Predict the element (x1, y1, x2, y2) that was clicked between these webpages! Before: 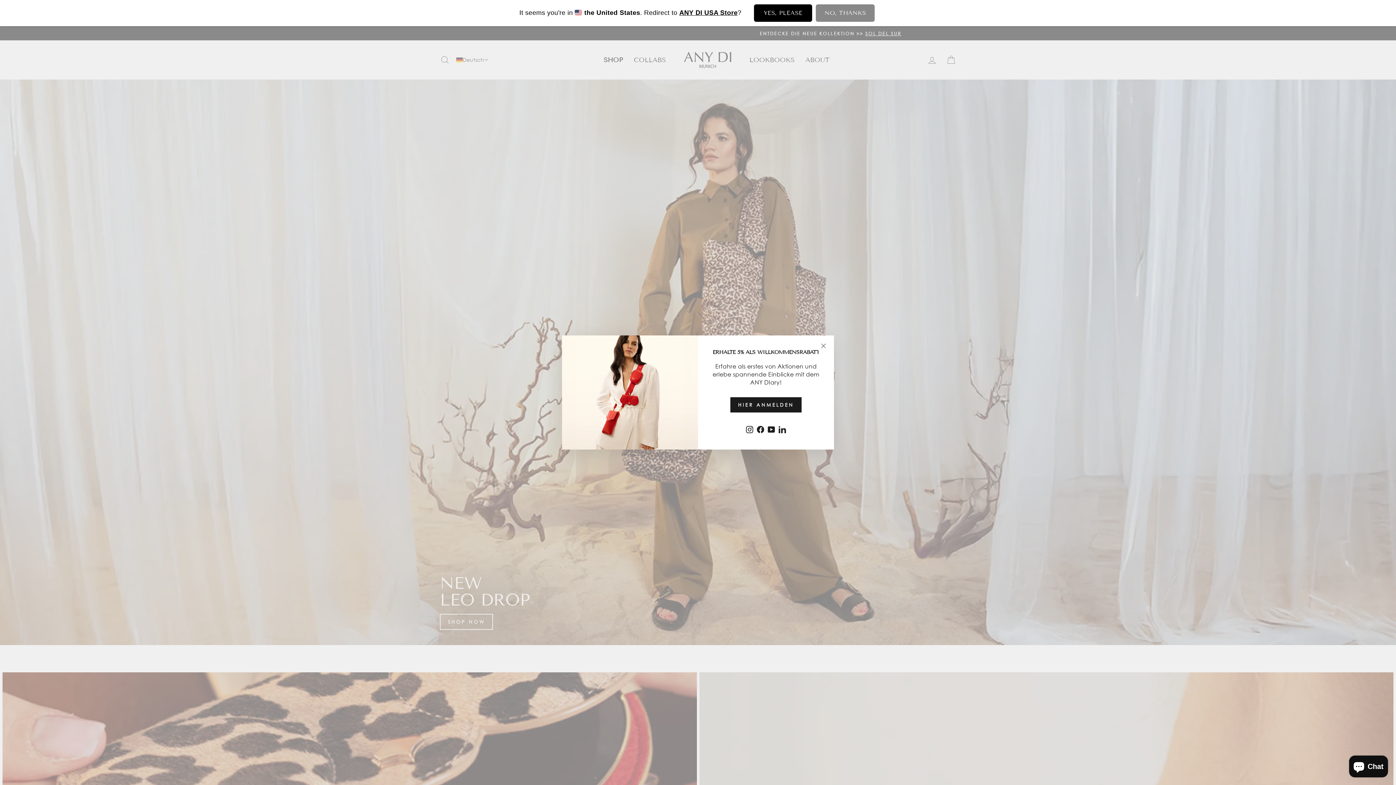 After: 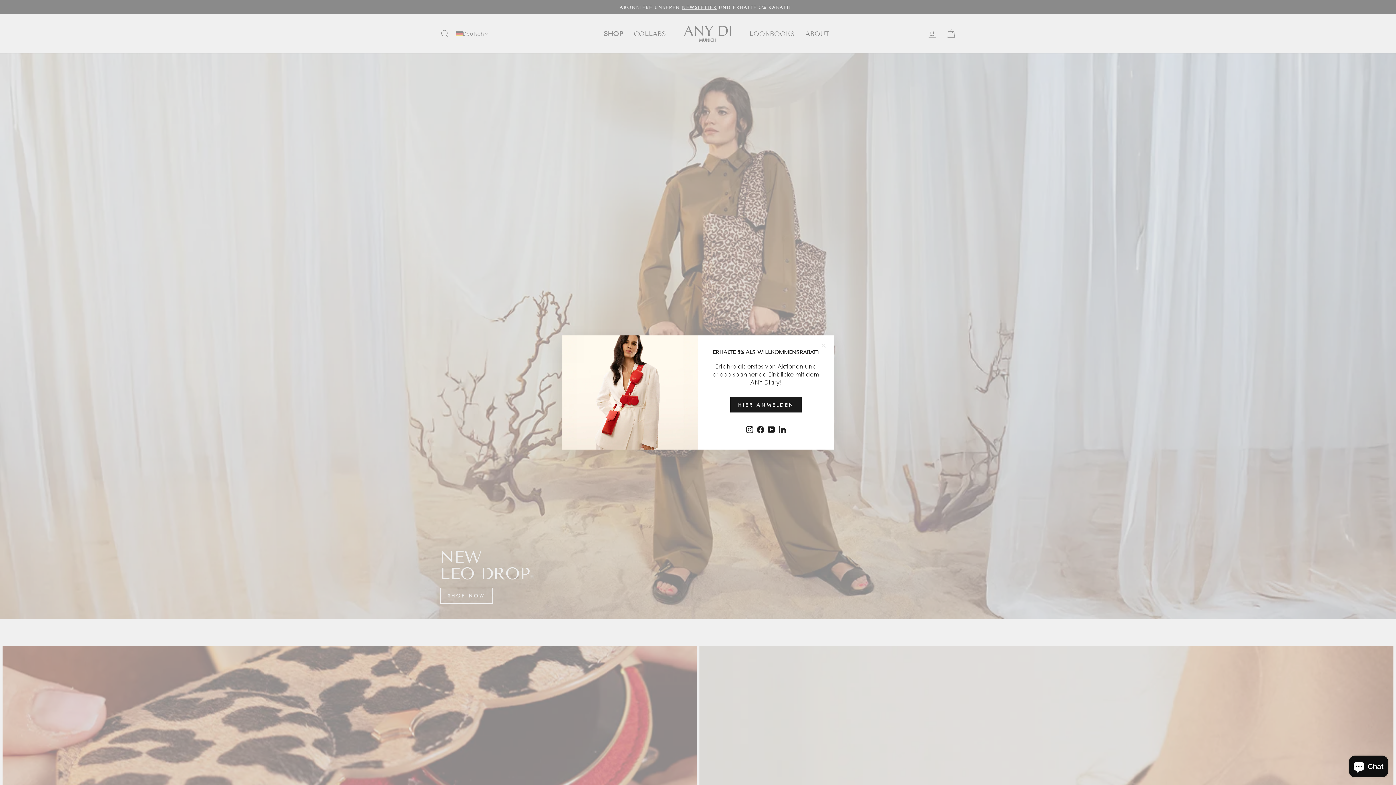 Action: bbox: (816, 4, 875, 21) label: NO, THANKS